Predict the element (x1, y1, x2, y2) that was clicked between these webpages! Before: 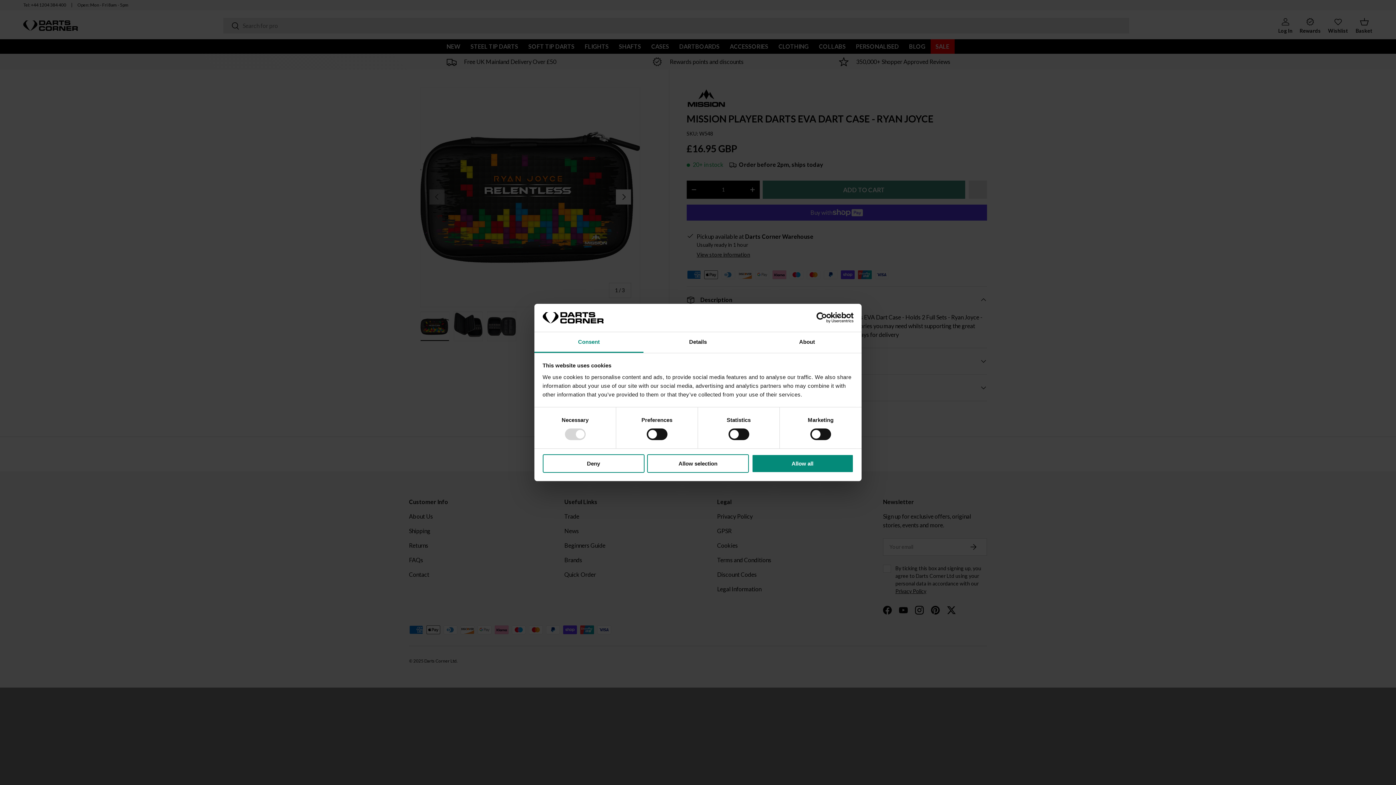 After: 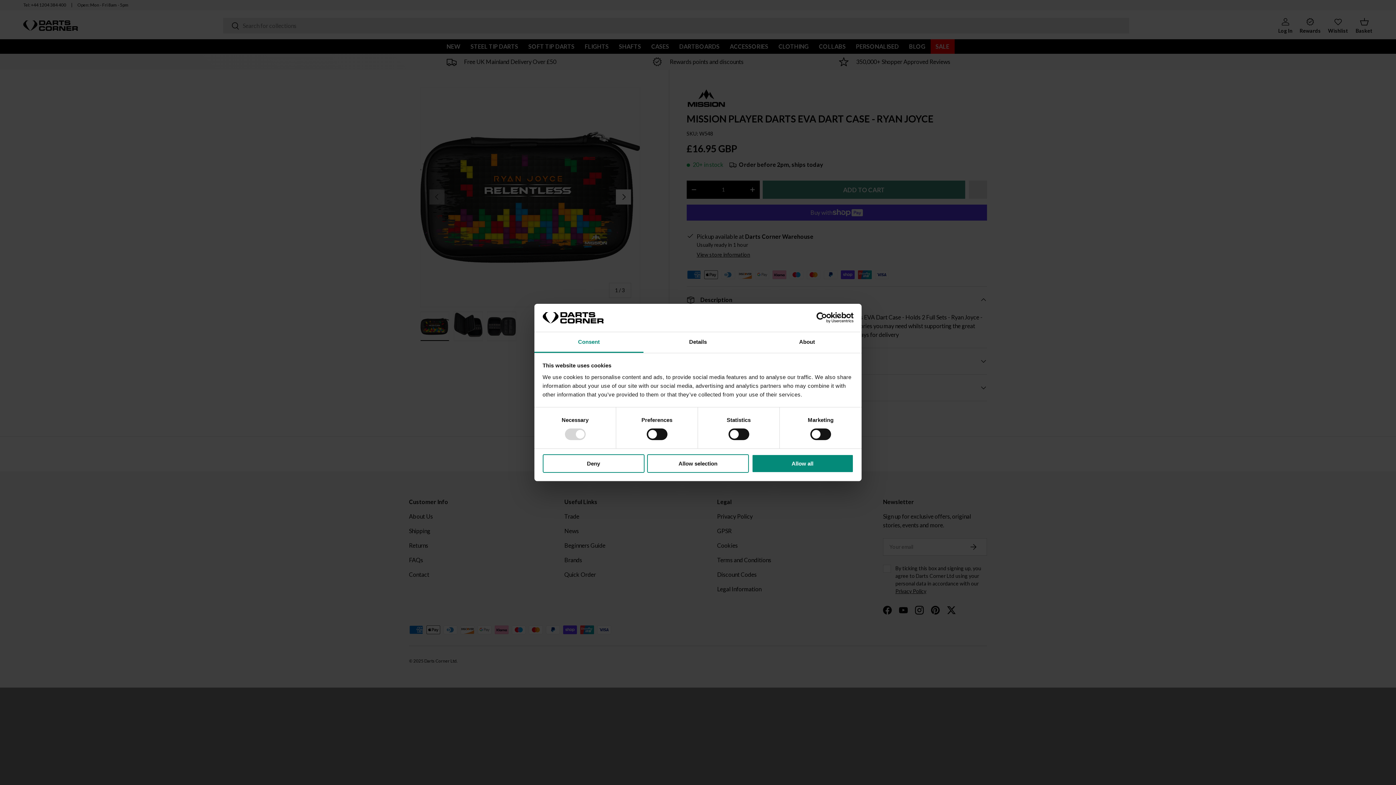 Action: bbox: (534, 332, 643, 353) label: Consent